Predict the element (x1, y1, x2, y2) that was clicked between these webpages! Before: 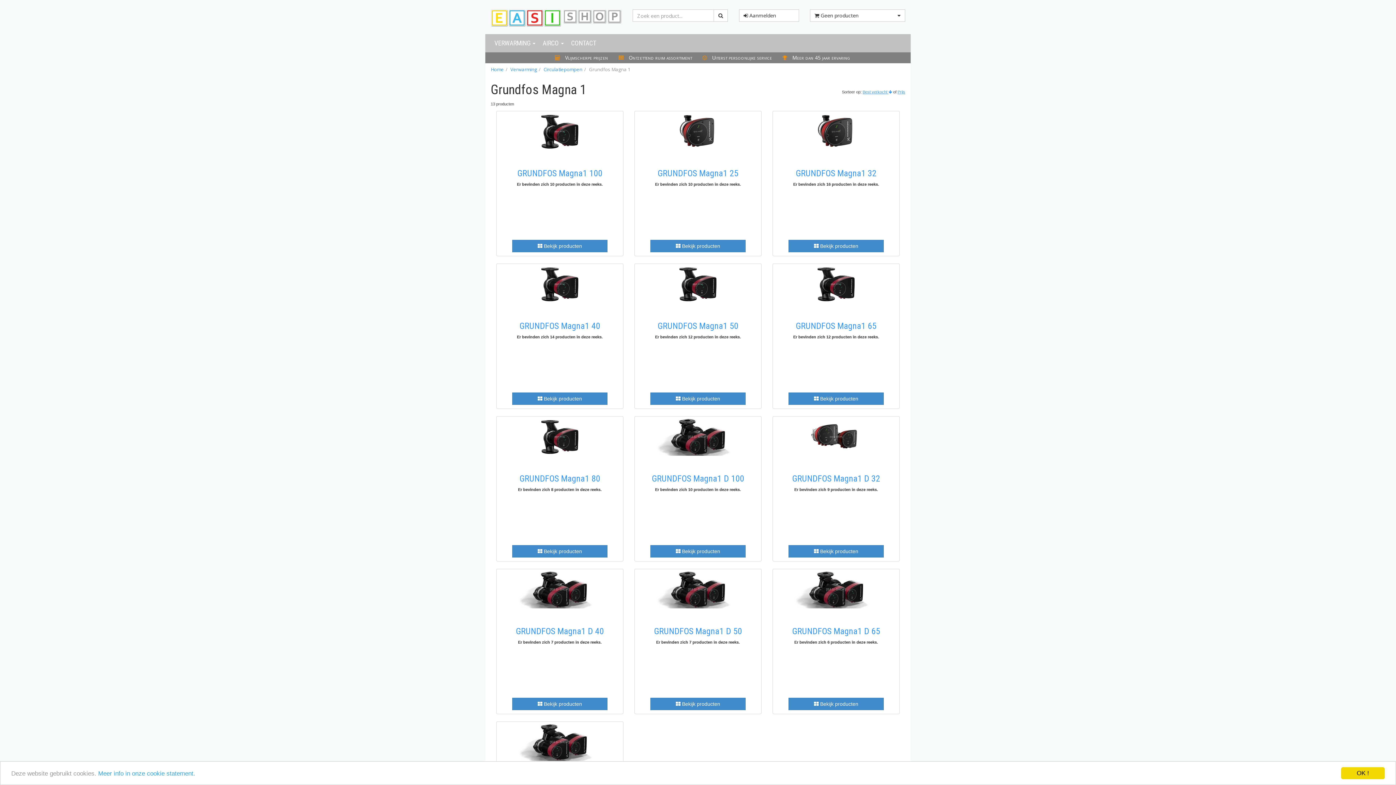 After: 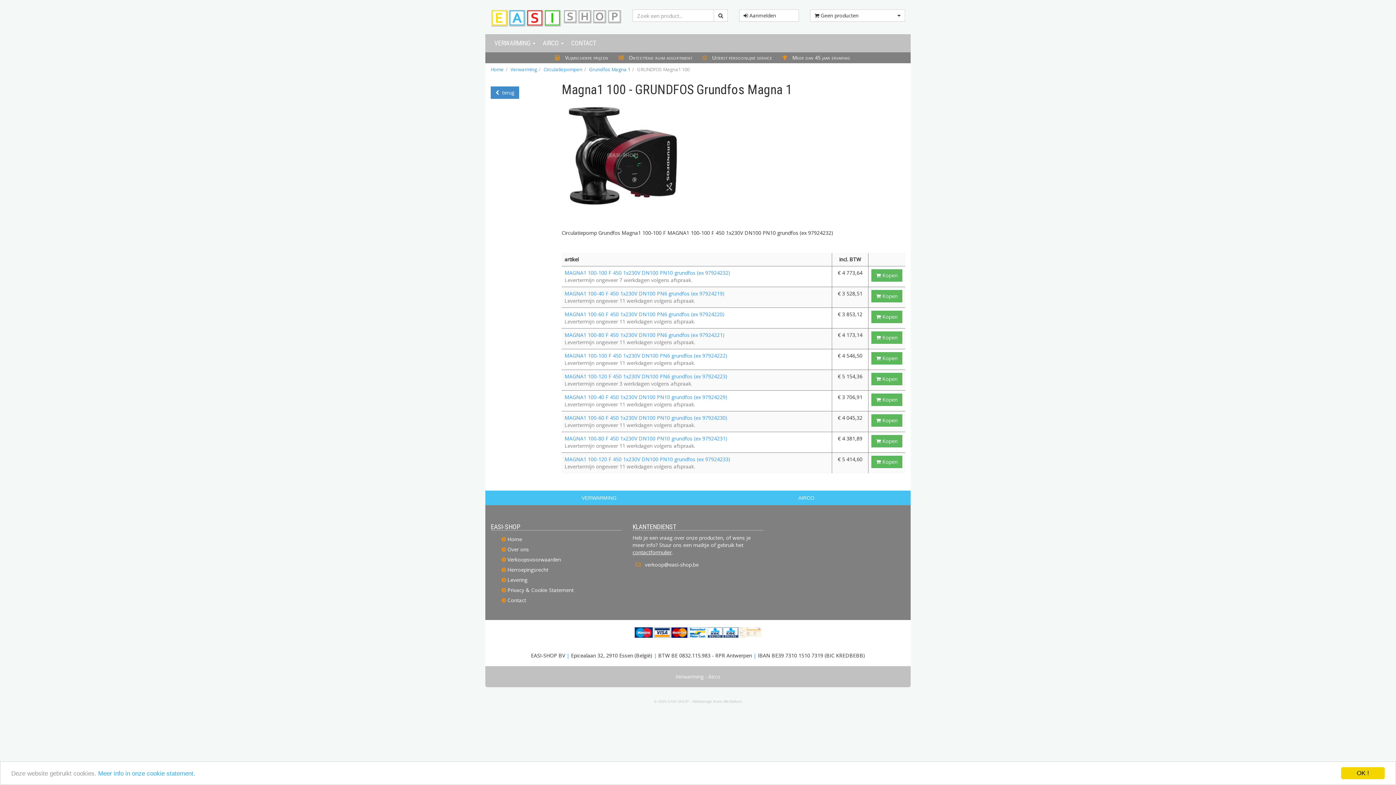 Action: bbox: (533, 112, 586, 160)